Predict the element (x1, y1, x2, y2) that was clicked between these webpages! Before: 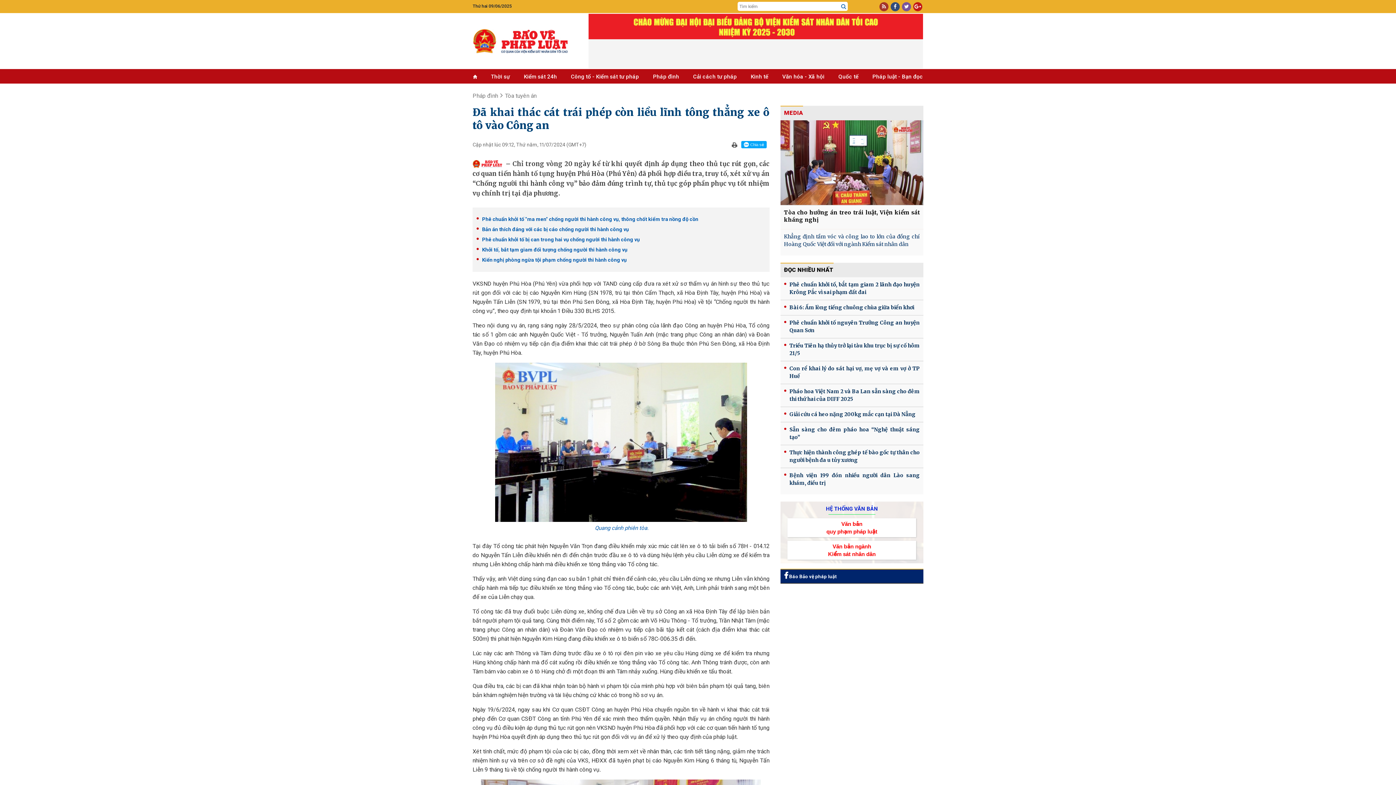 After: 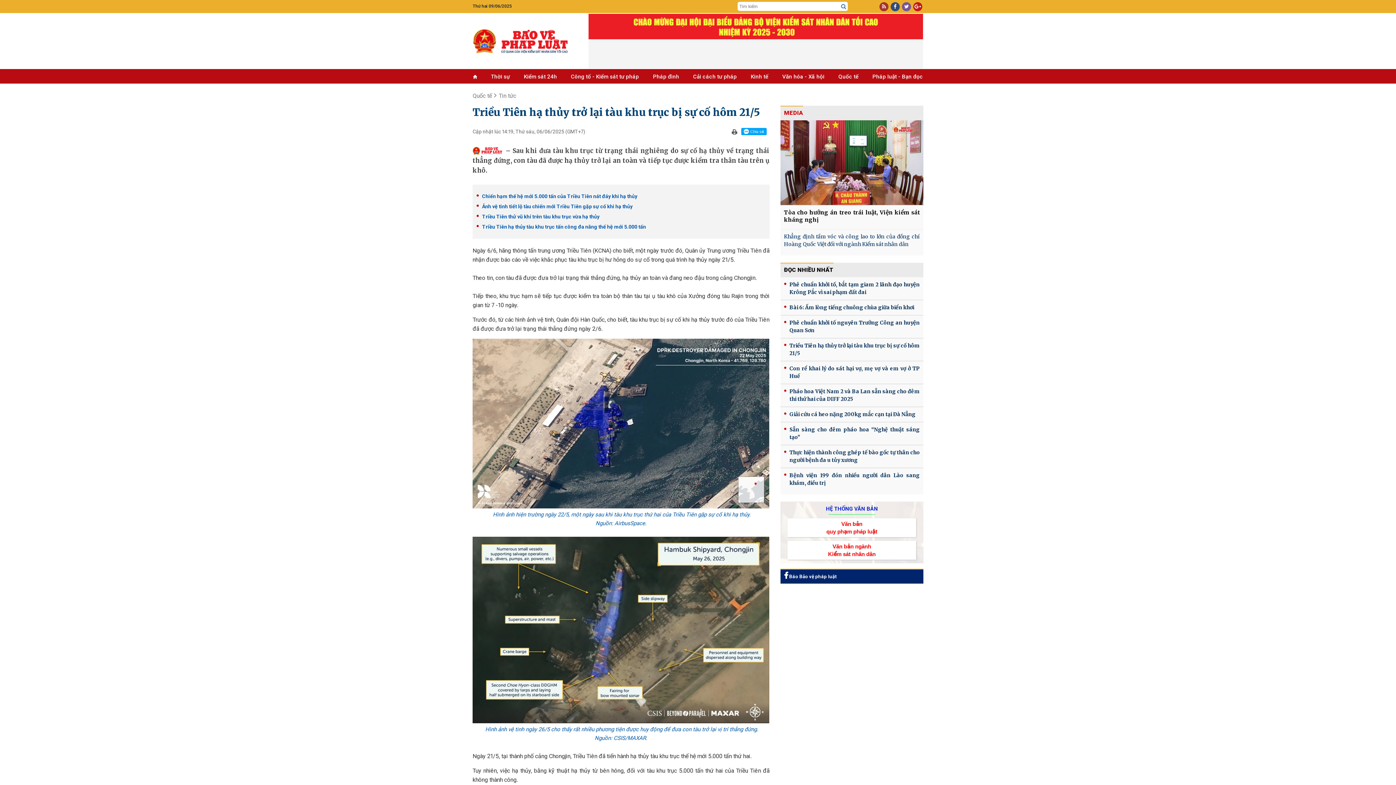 Action: label: Triều Tiên hạ thủy trở lại tàu khu trục bị sự cố hôm 21/5 bbox: (780, 338, 923, 361)